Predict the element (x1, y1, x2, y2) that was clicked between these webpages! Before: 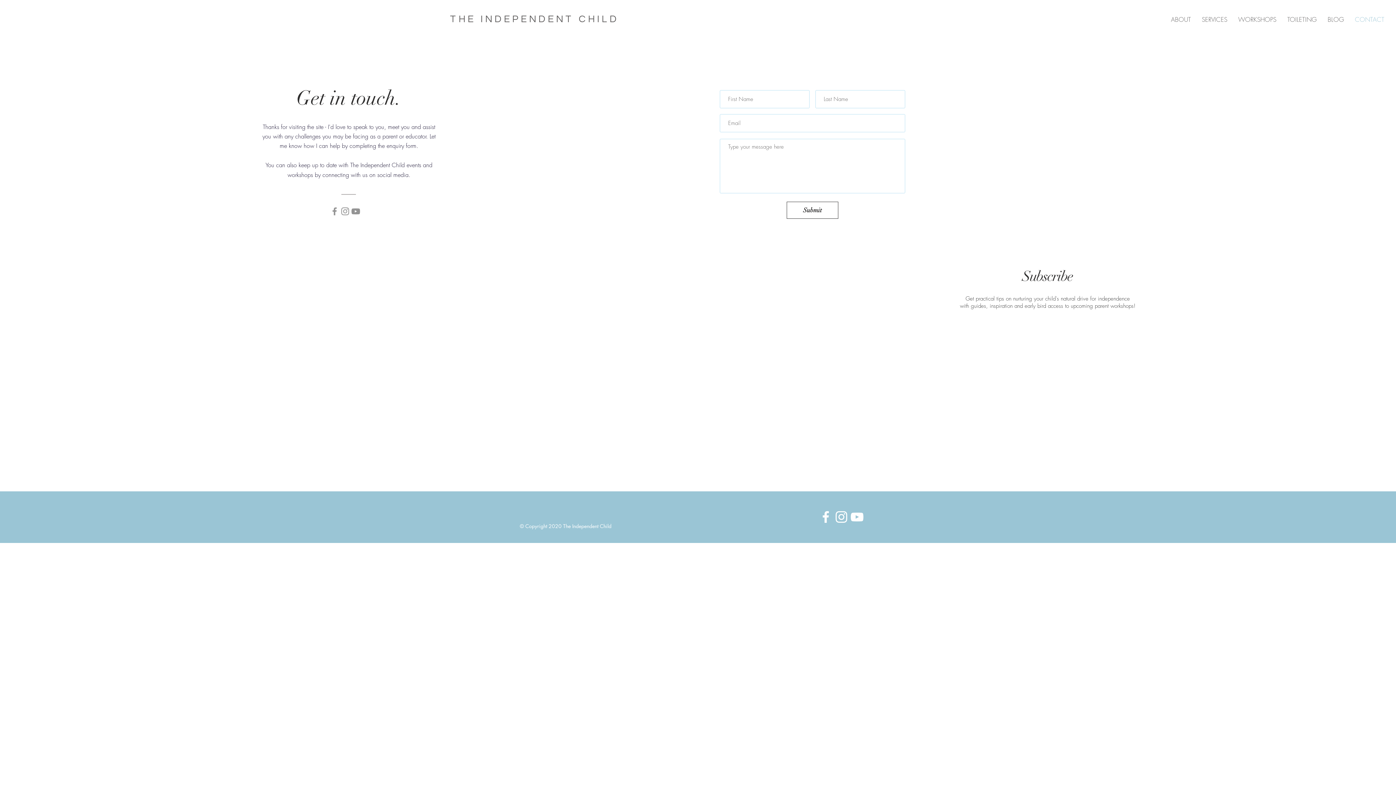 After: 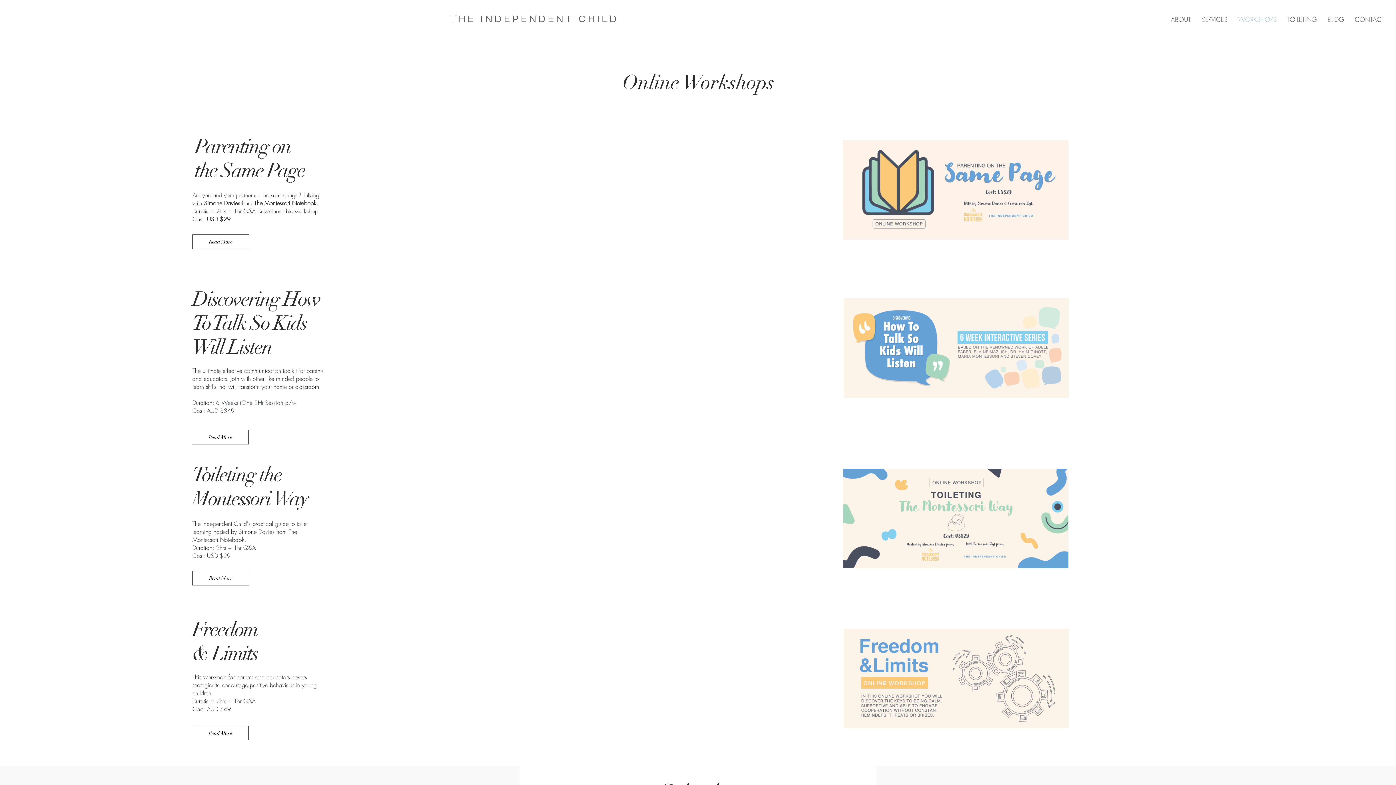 Action: bbox: (1233, 13, 1282, 25) label: WORKSHOPS